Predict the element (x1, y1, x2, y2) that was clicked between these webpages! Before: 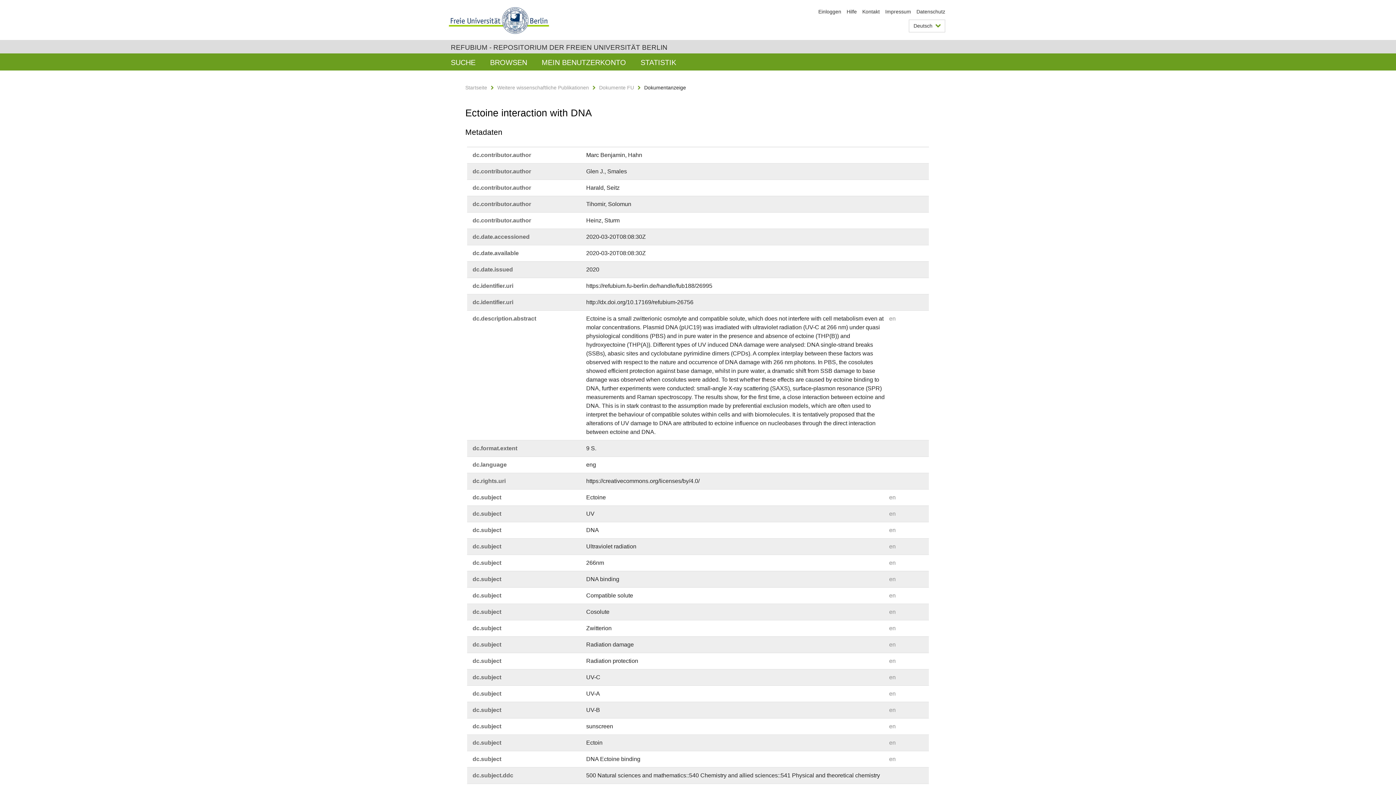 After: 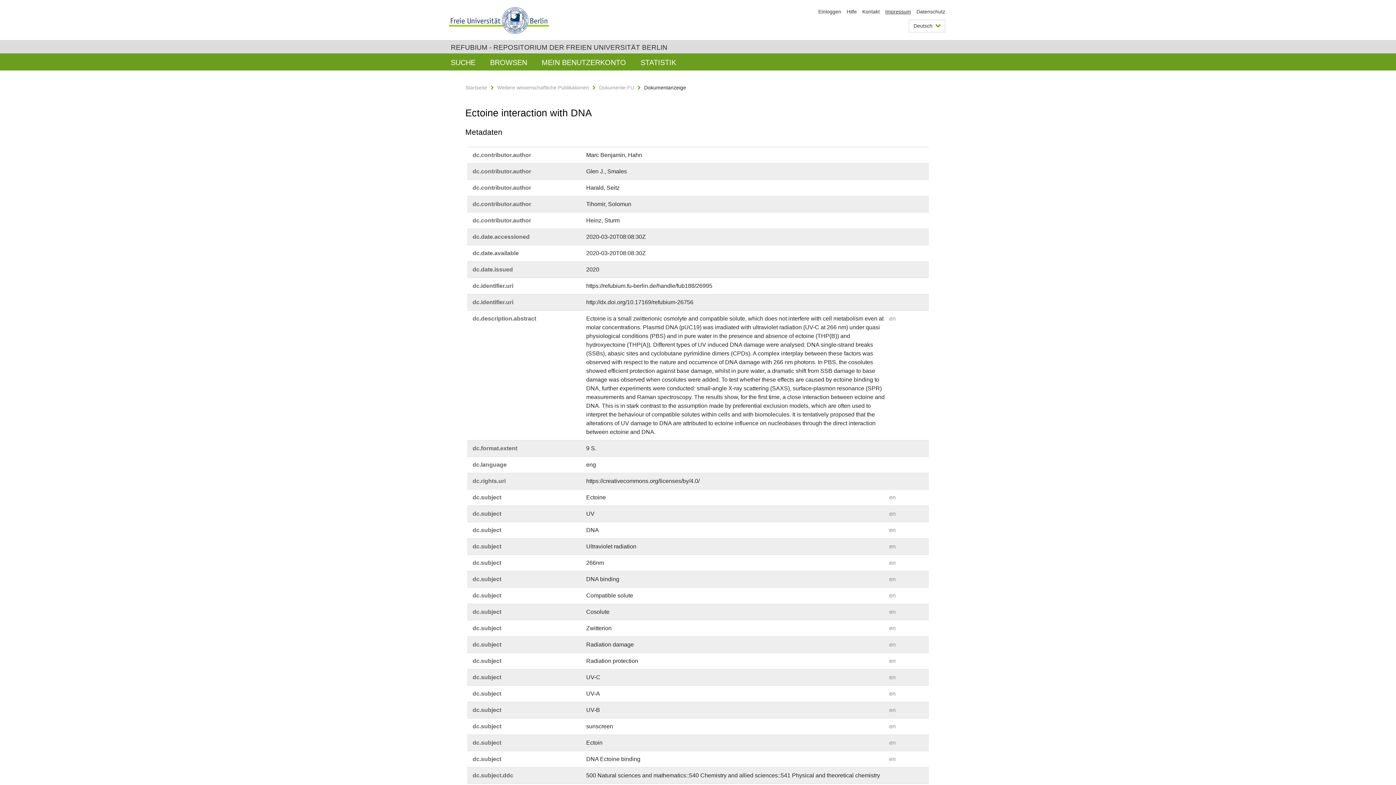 Action: label: Impressum bbox: (885, 8, 911, 14)